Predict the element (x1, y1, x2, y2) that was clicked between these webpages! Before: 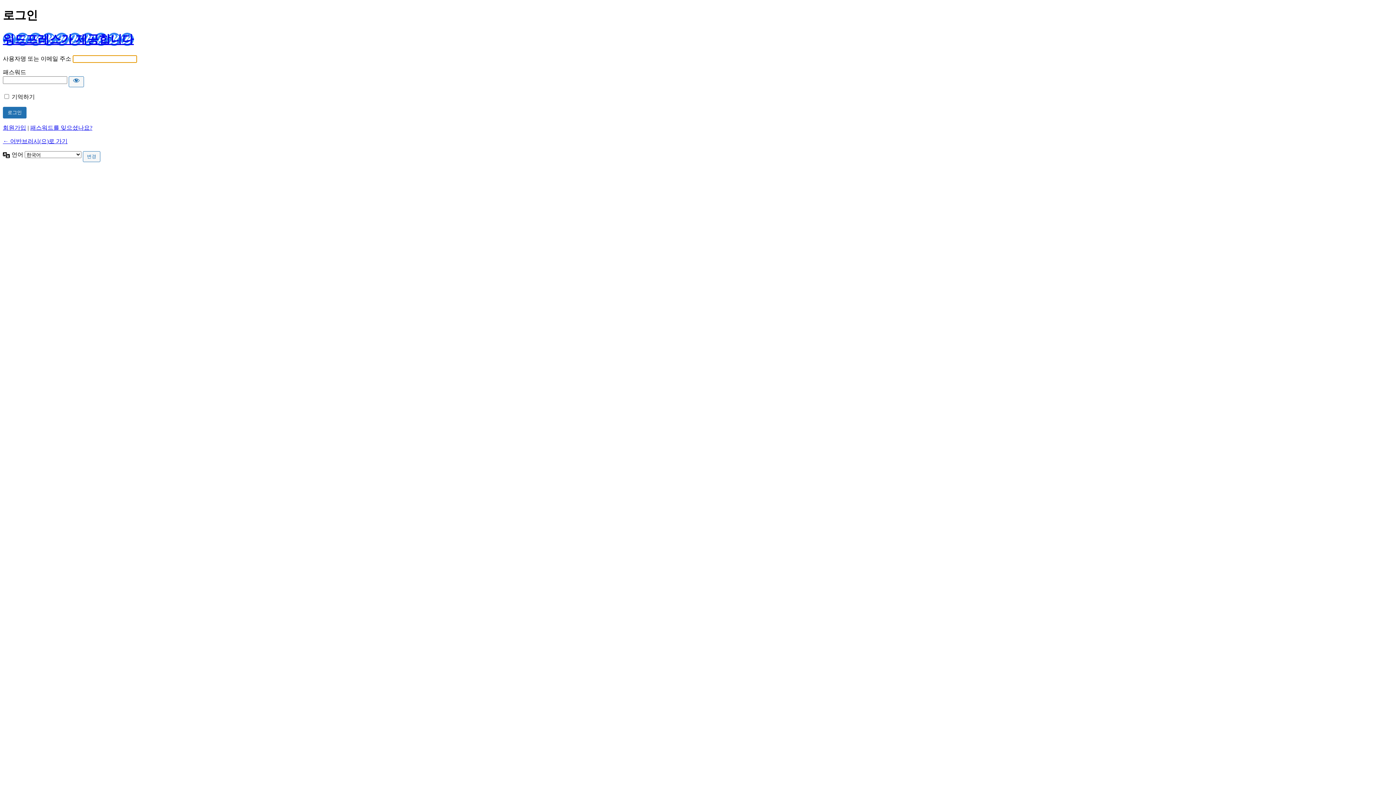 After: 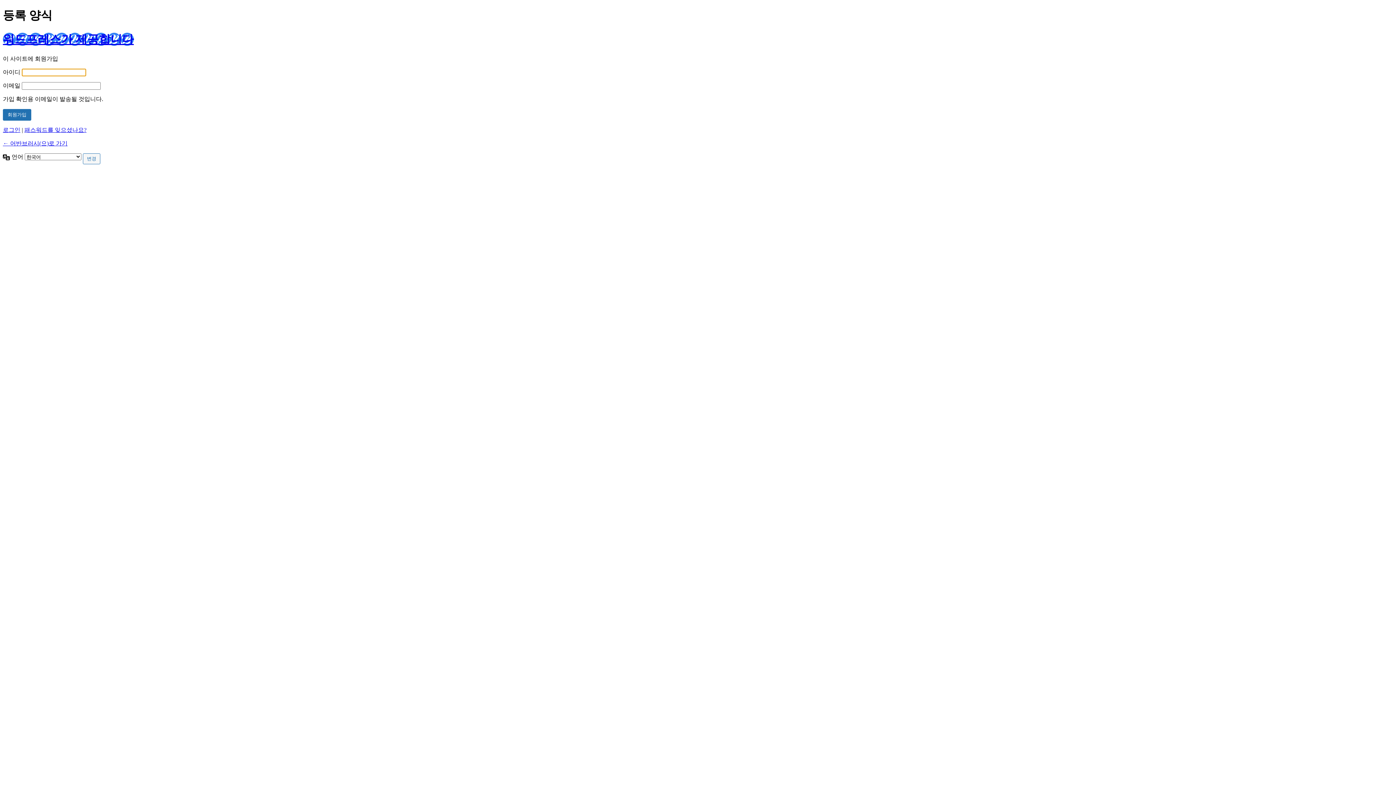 Action: label: 회원가입 bbox: (2, 124, 26, 131)